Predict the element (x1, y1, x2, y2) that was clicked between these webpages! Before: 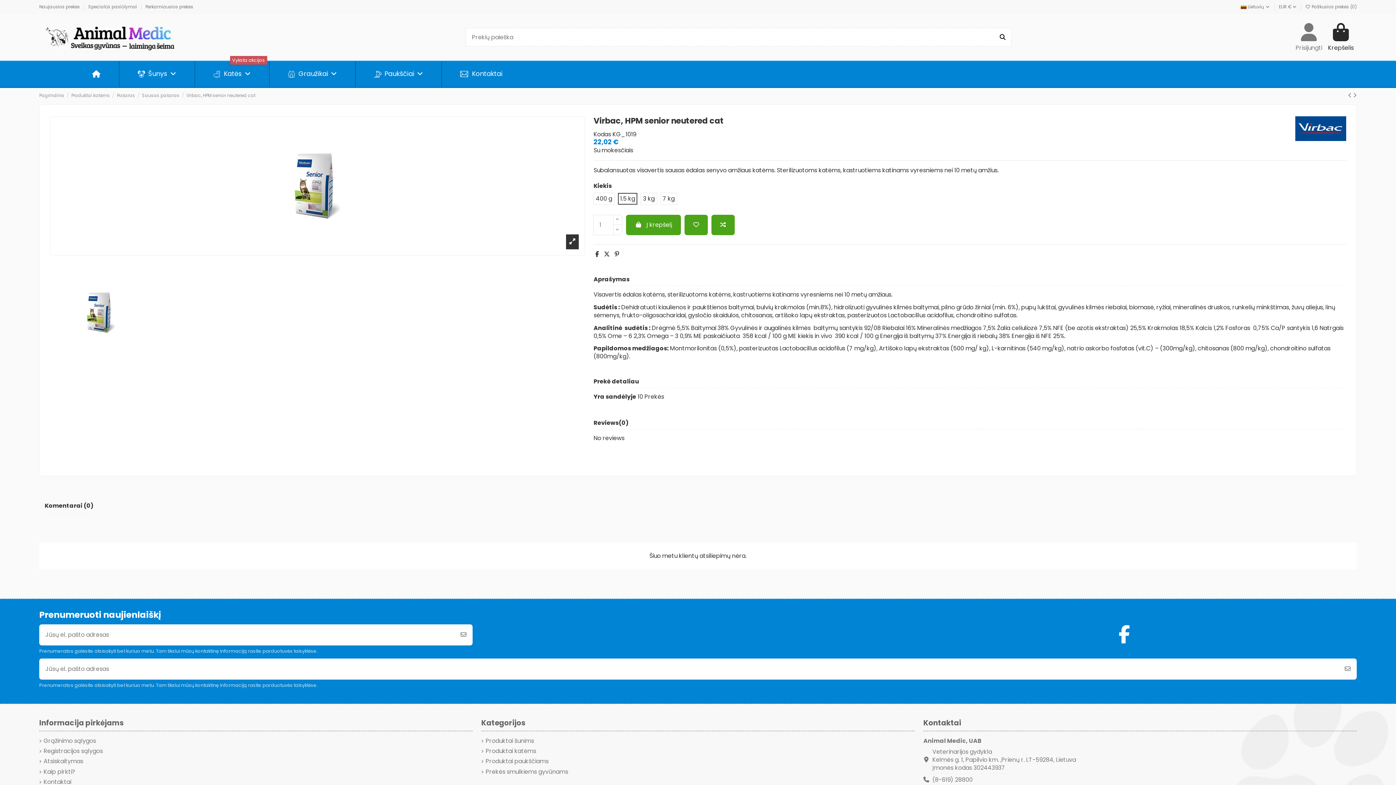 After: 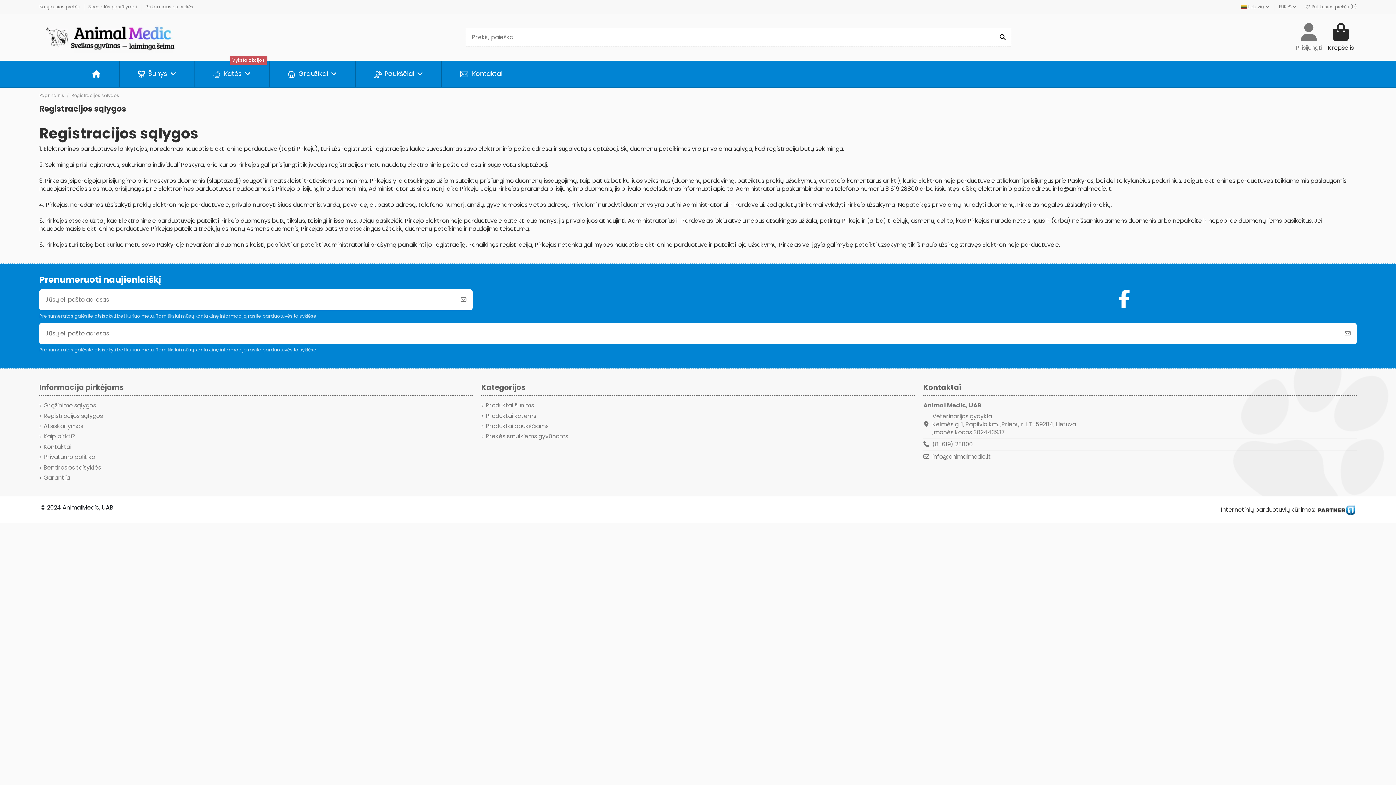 Action: label: Registracijos sąlygos bbox: (39, 747, 102, 755)